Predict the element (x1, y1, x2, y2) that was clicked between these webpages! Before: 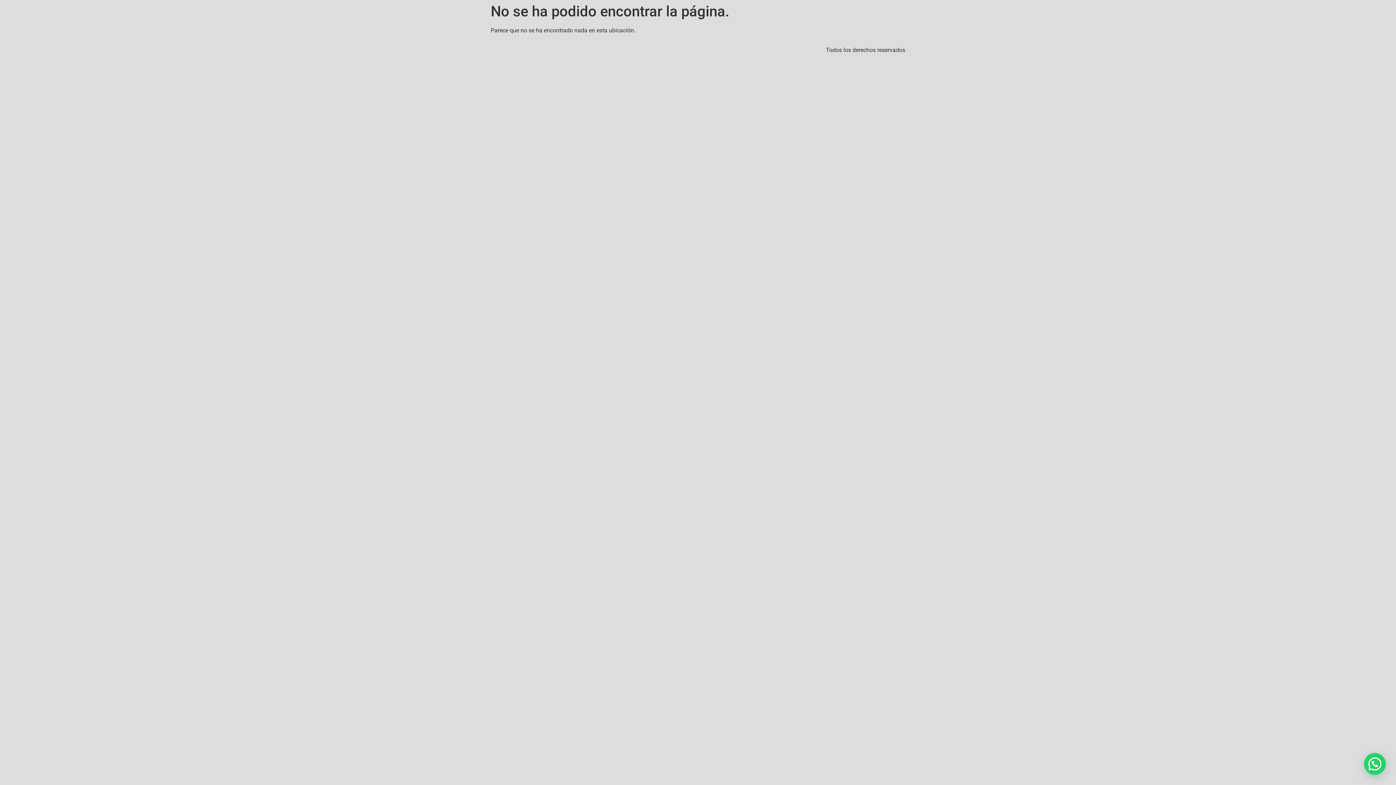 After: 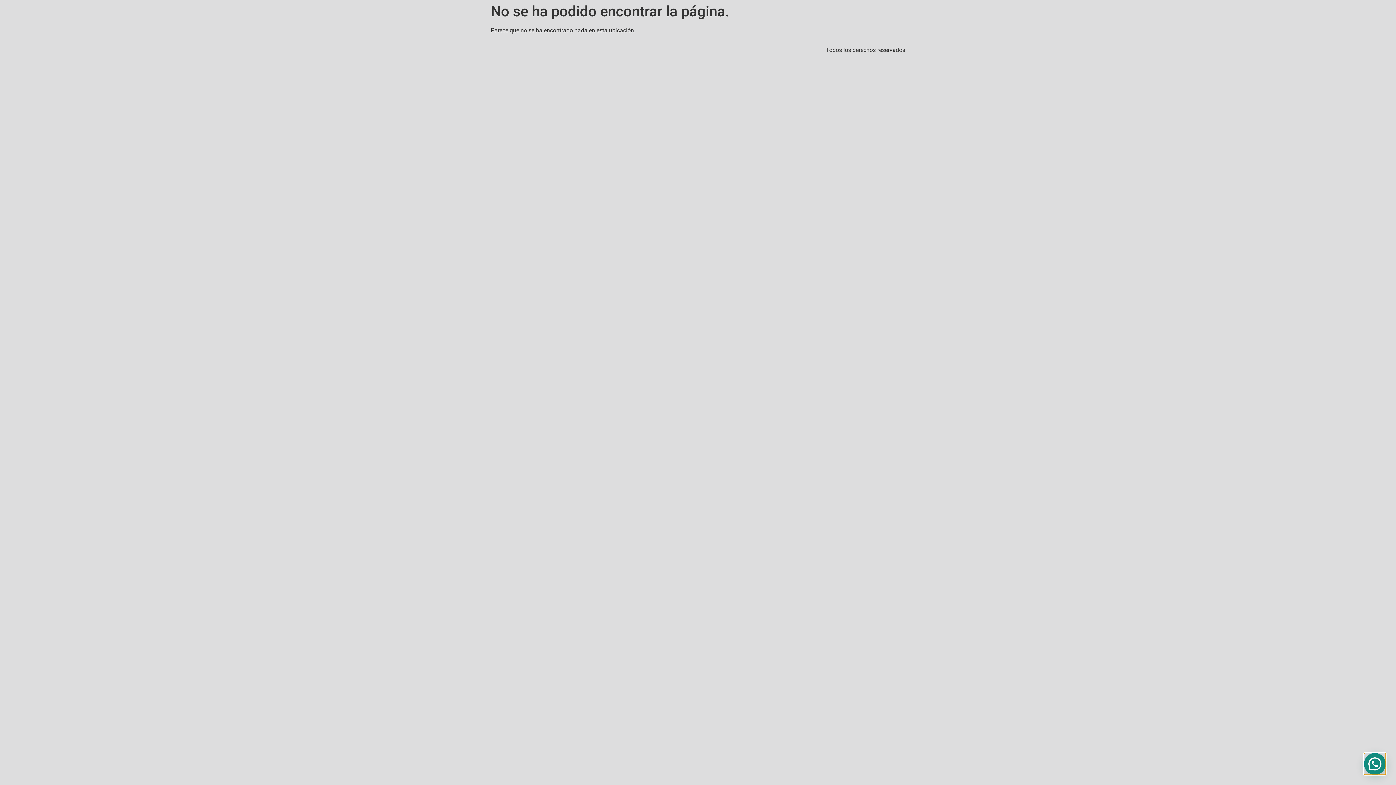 Action: bbox: (1363, 751, 1386, 775)